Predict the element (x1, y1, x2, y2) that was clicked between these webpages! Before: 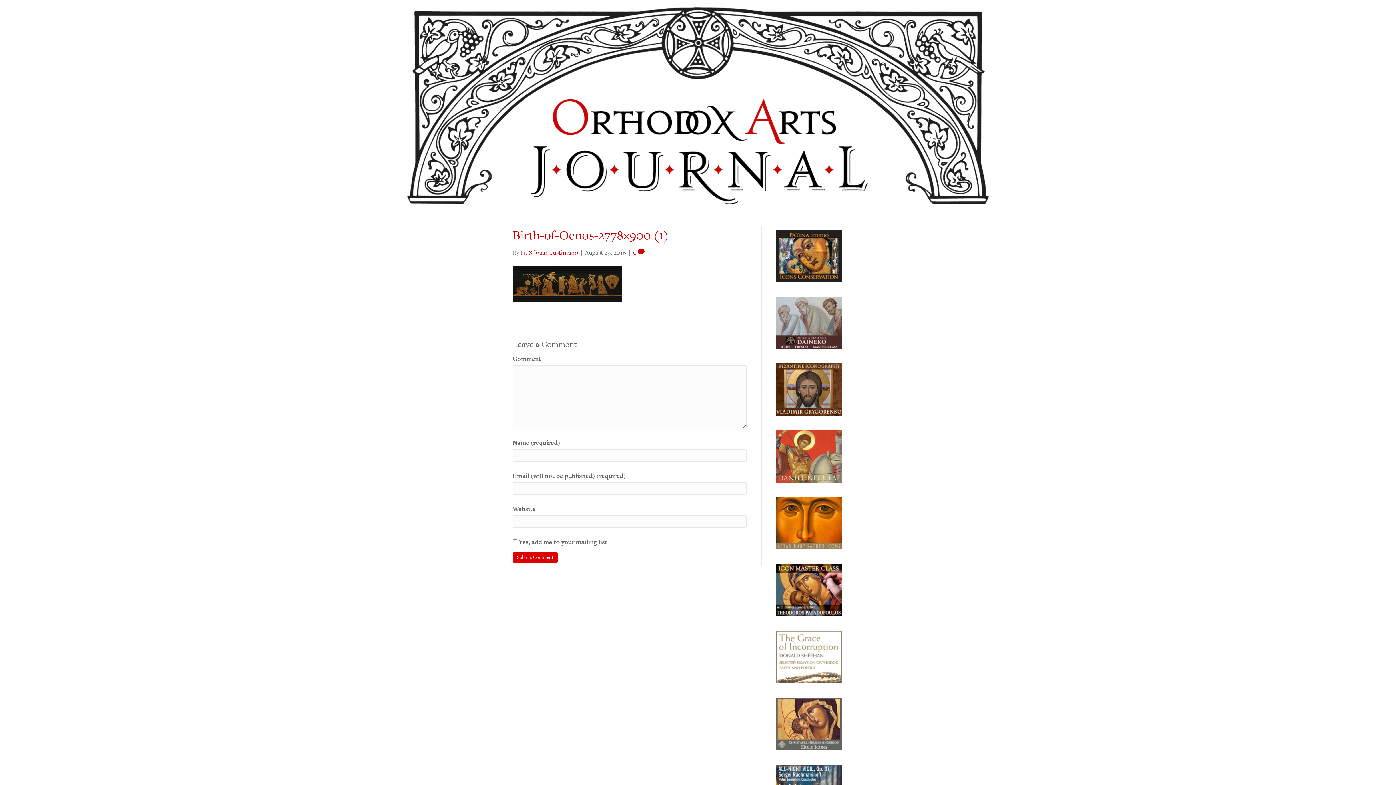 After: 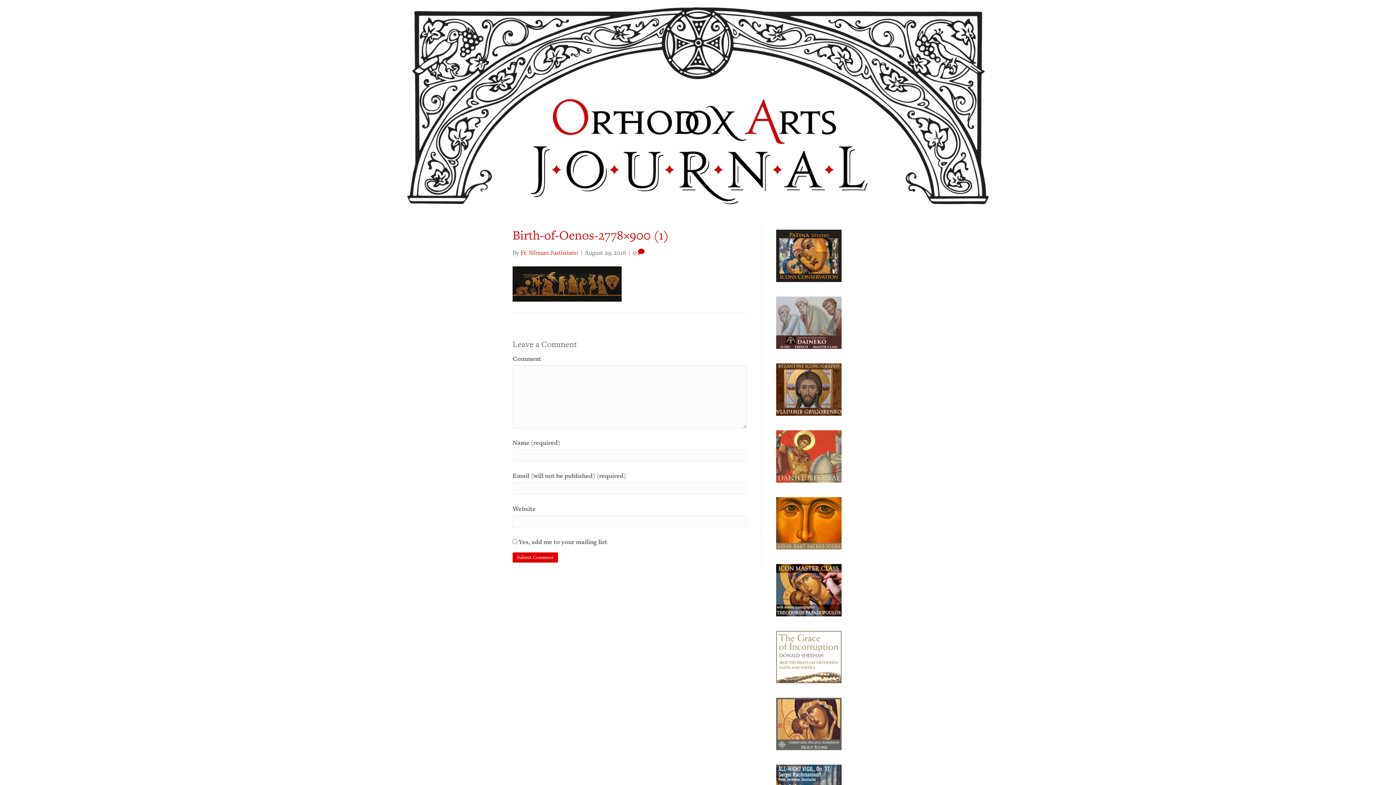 Action: bbox: (776, 451, 841, 460) label: neculae-advert